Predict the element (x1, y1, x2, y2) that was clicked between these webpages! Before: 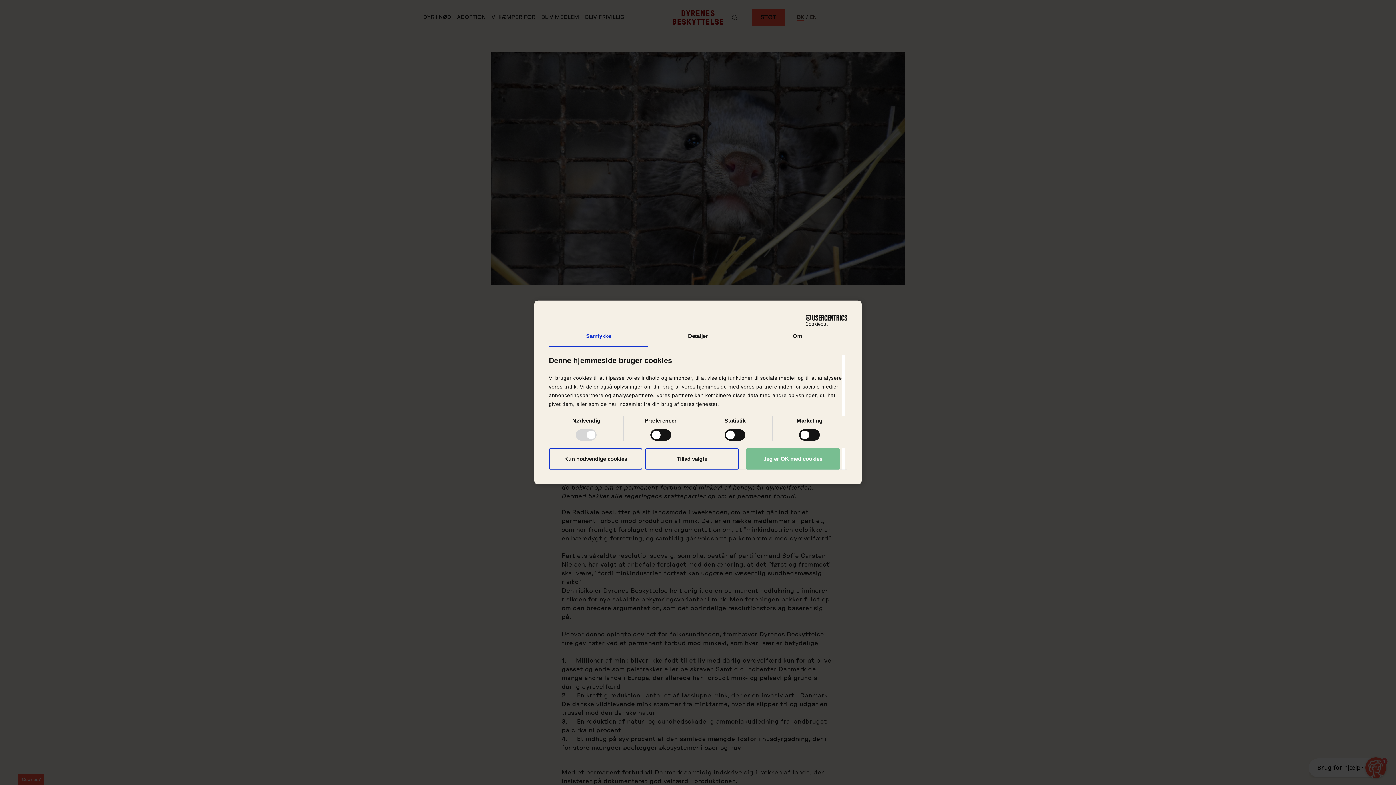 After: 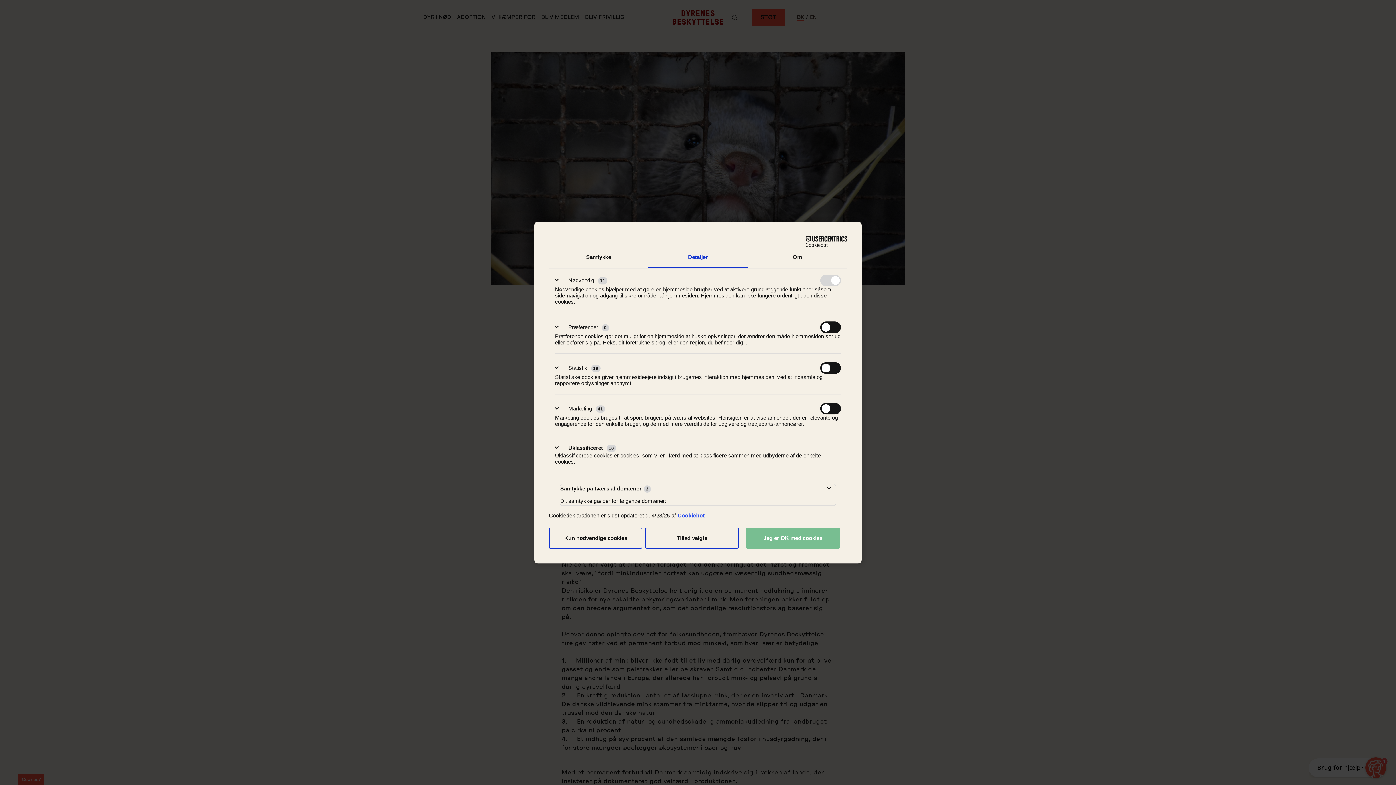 Action: bbox: (648, 326, 747, 347) label: Detaljer